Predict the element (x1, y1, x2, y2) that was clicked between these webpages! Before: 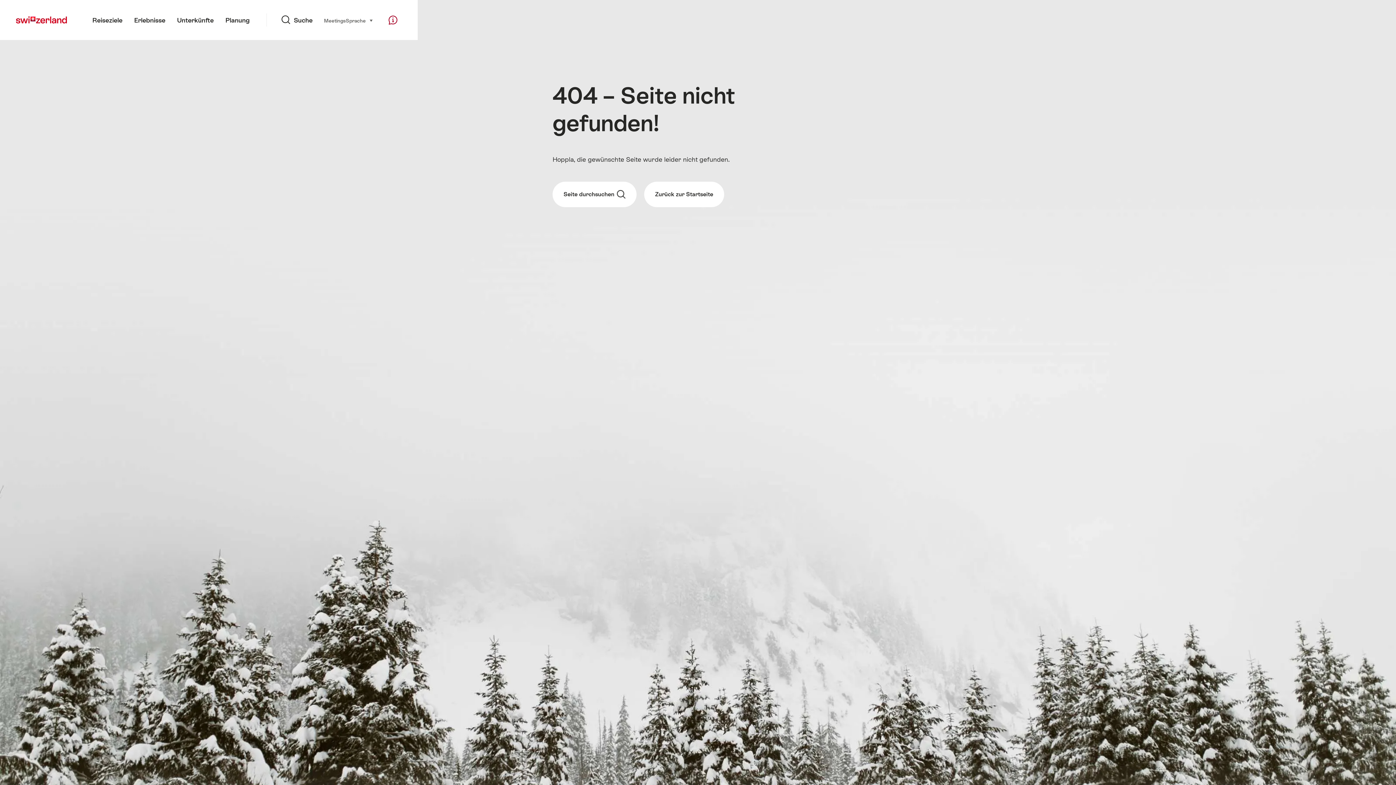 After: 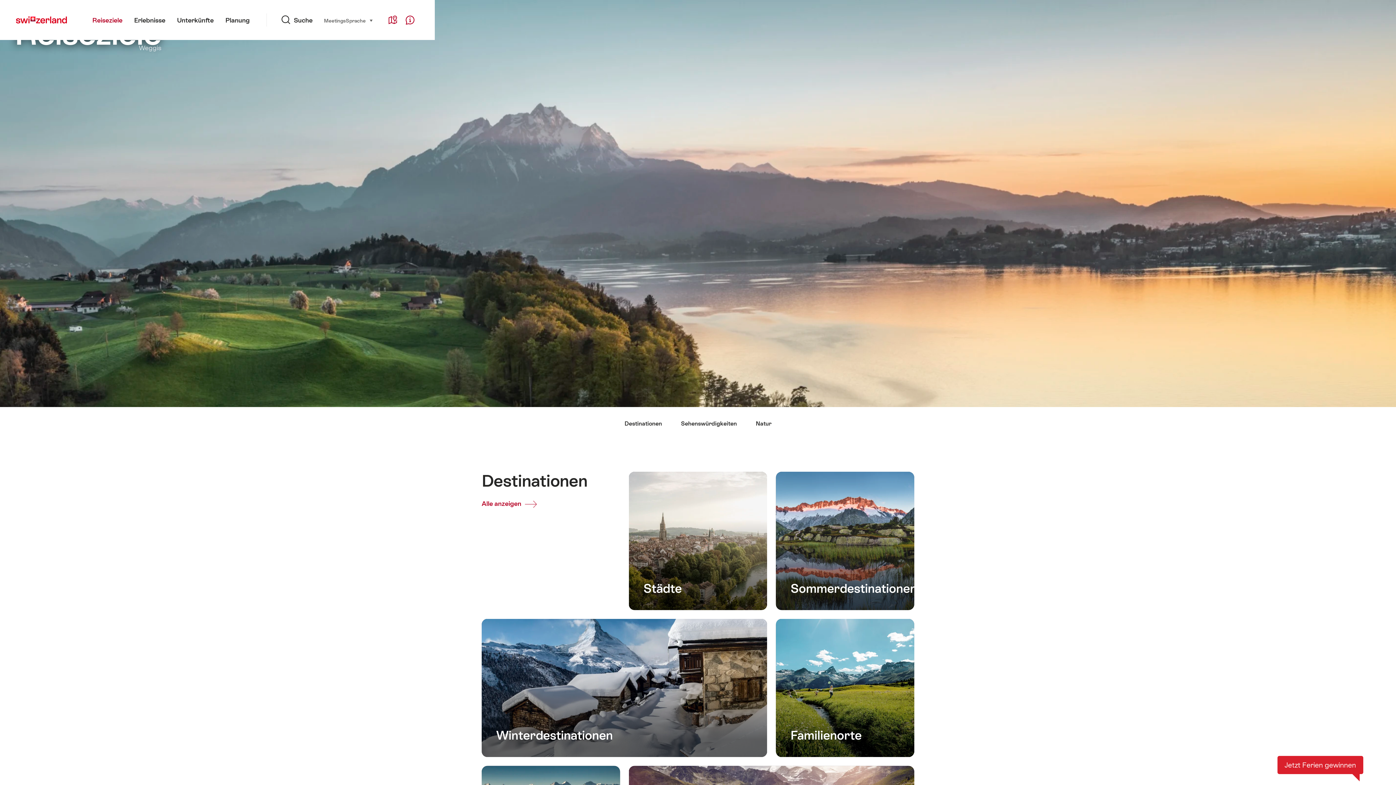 Action: bbox: (86, 0, 128, 40) label: Reiseziele